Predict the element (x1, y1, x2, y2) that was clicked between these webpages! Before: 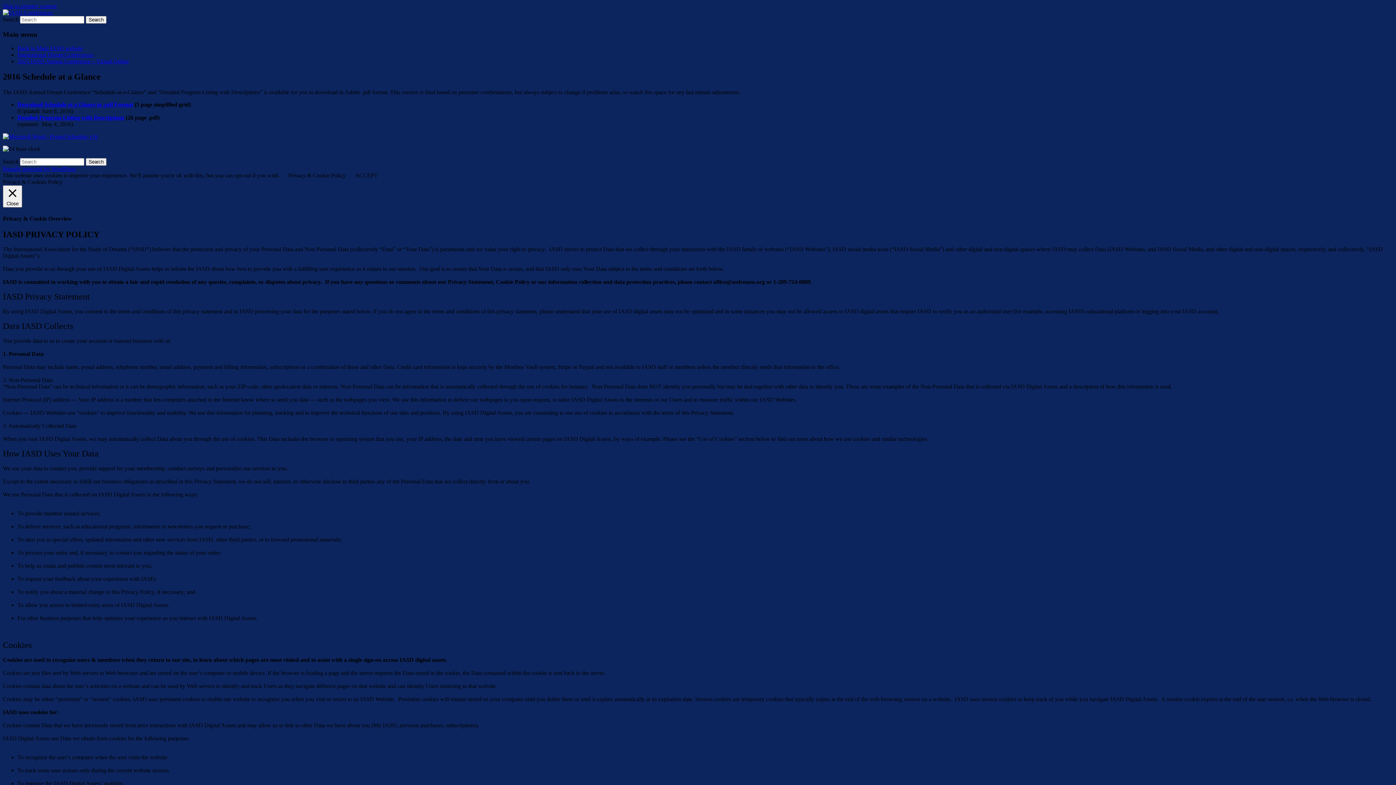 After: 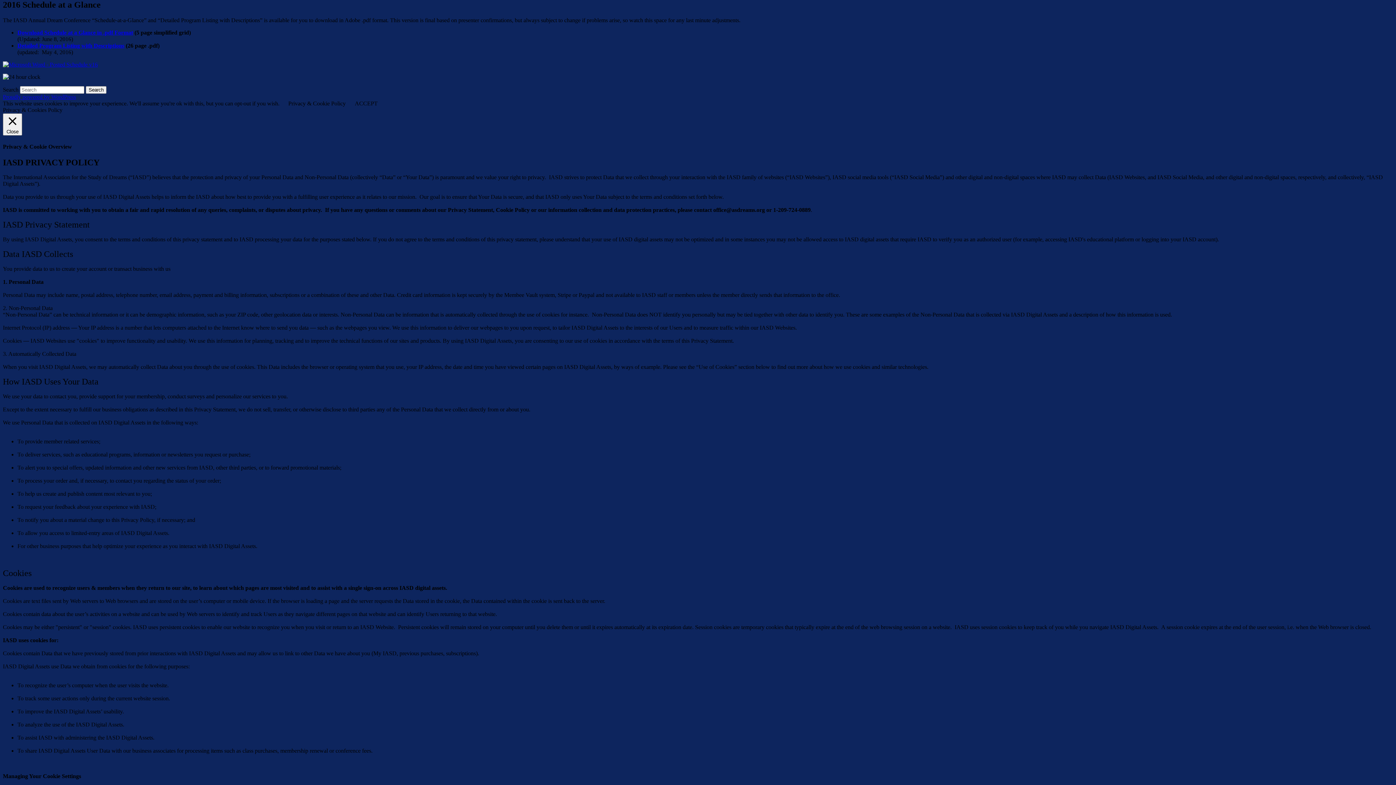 Action: label: Skip to primary content bbox: (2, 2, 56, 9)